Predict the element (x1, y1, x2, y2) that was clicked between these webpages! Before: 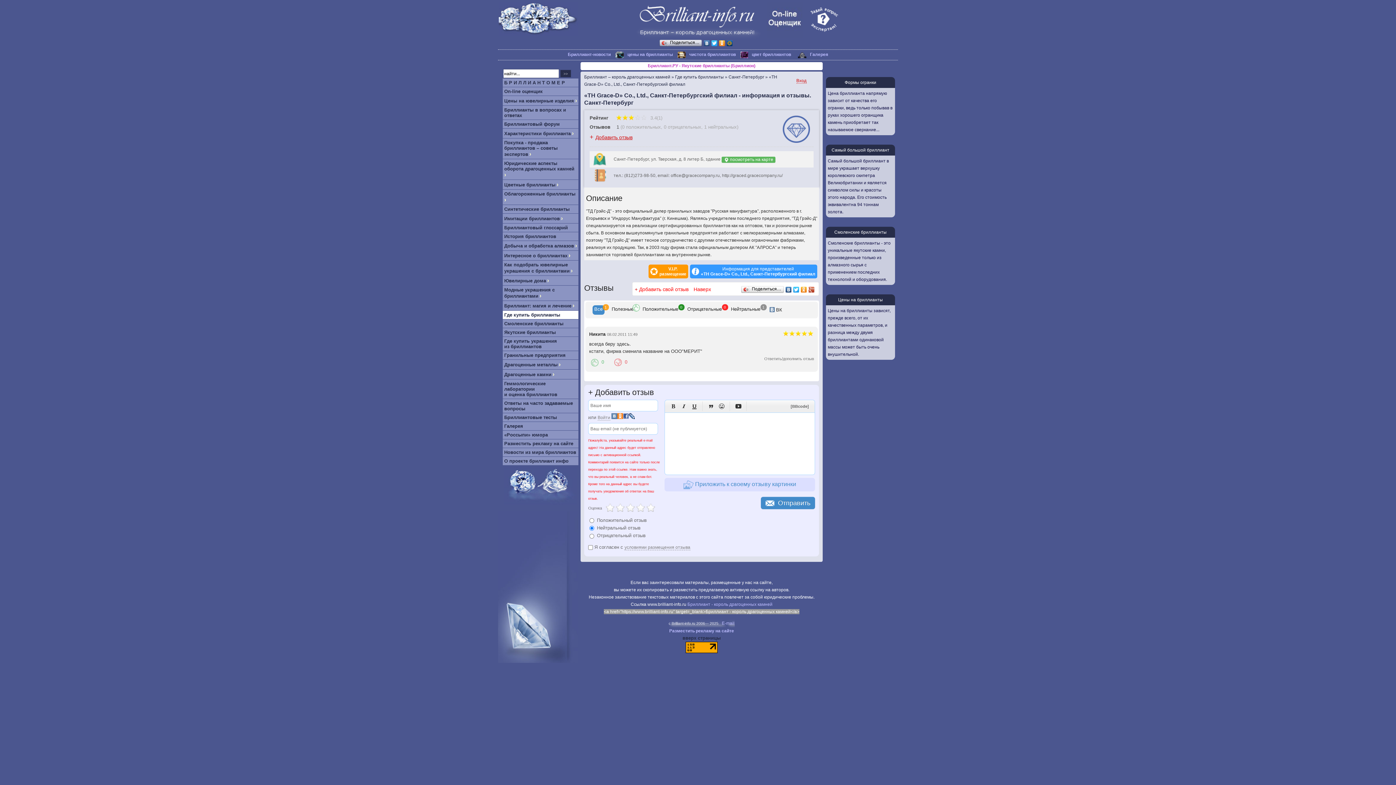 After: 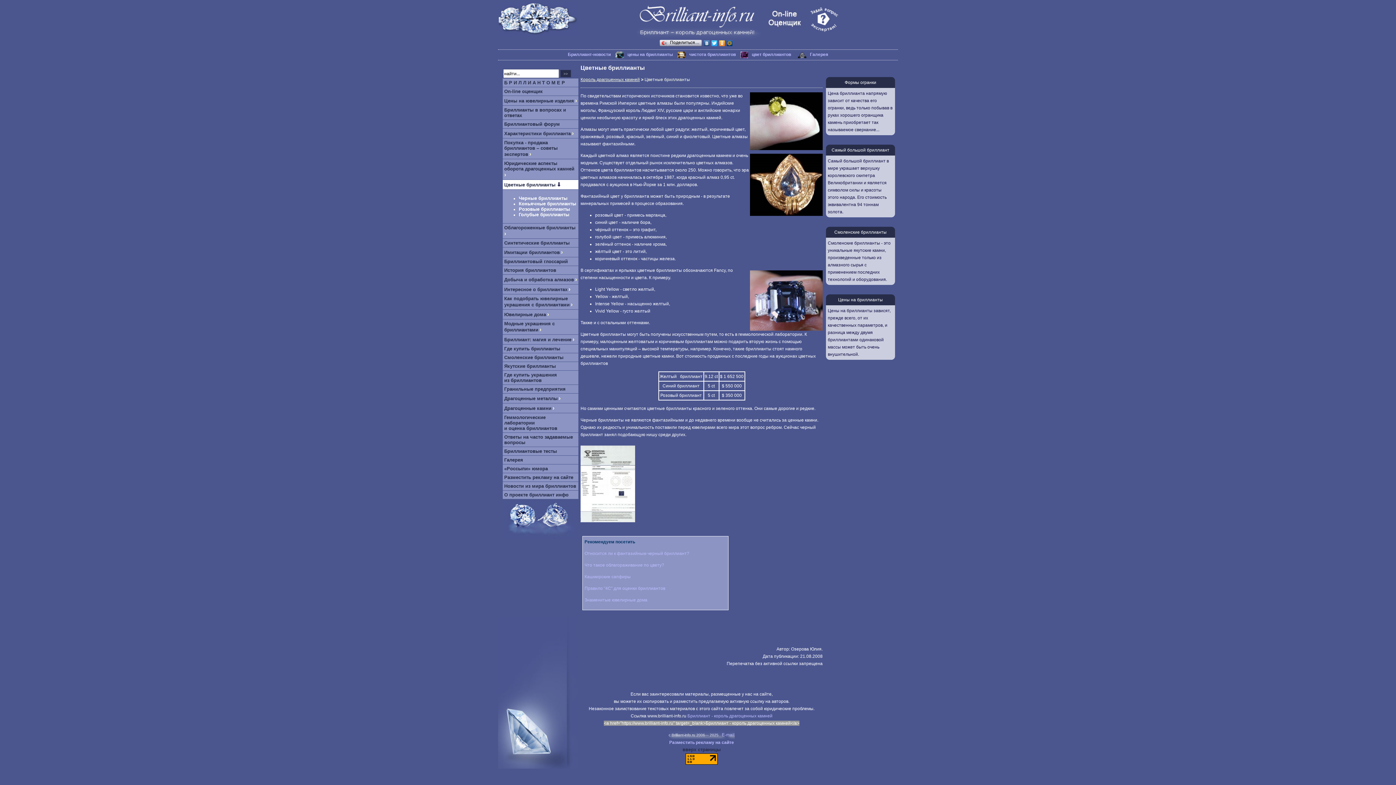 Action: label: Цветные бриллианты bbox: (504, 182, 555, 187)